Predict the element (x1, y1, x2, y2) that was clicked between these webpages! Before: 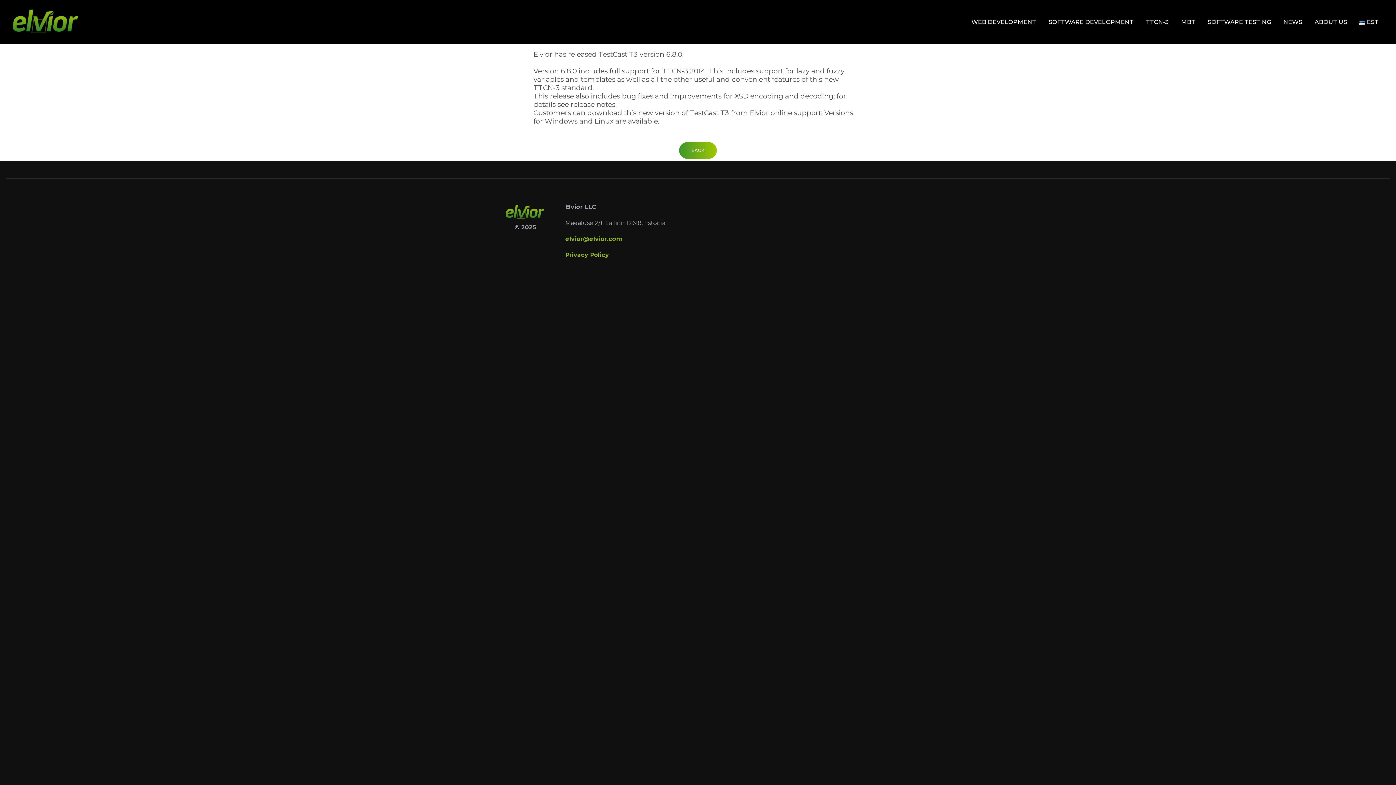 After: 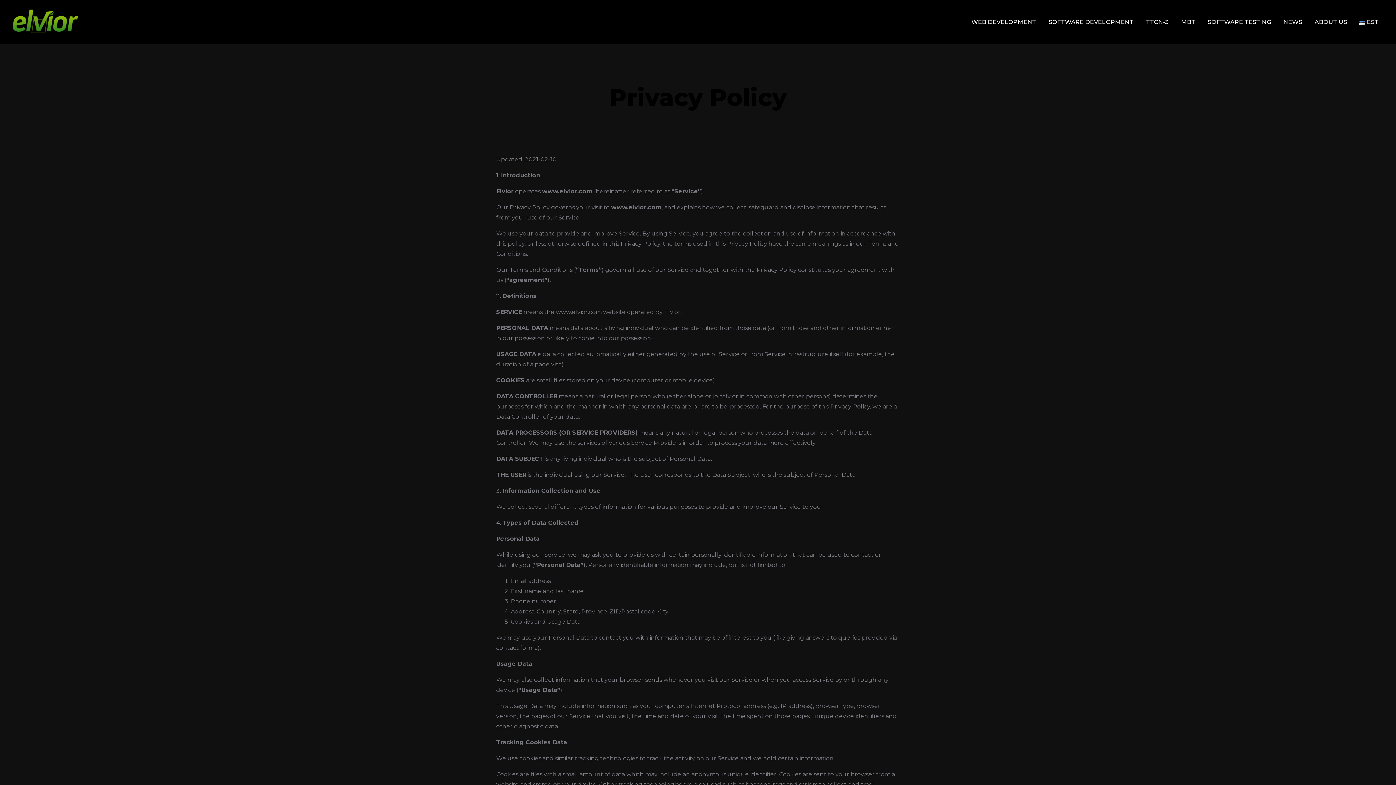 Action: label: Privacy Policy bbox: (565, 251, 609, 258)